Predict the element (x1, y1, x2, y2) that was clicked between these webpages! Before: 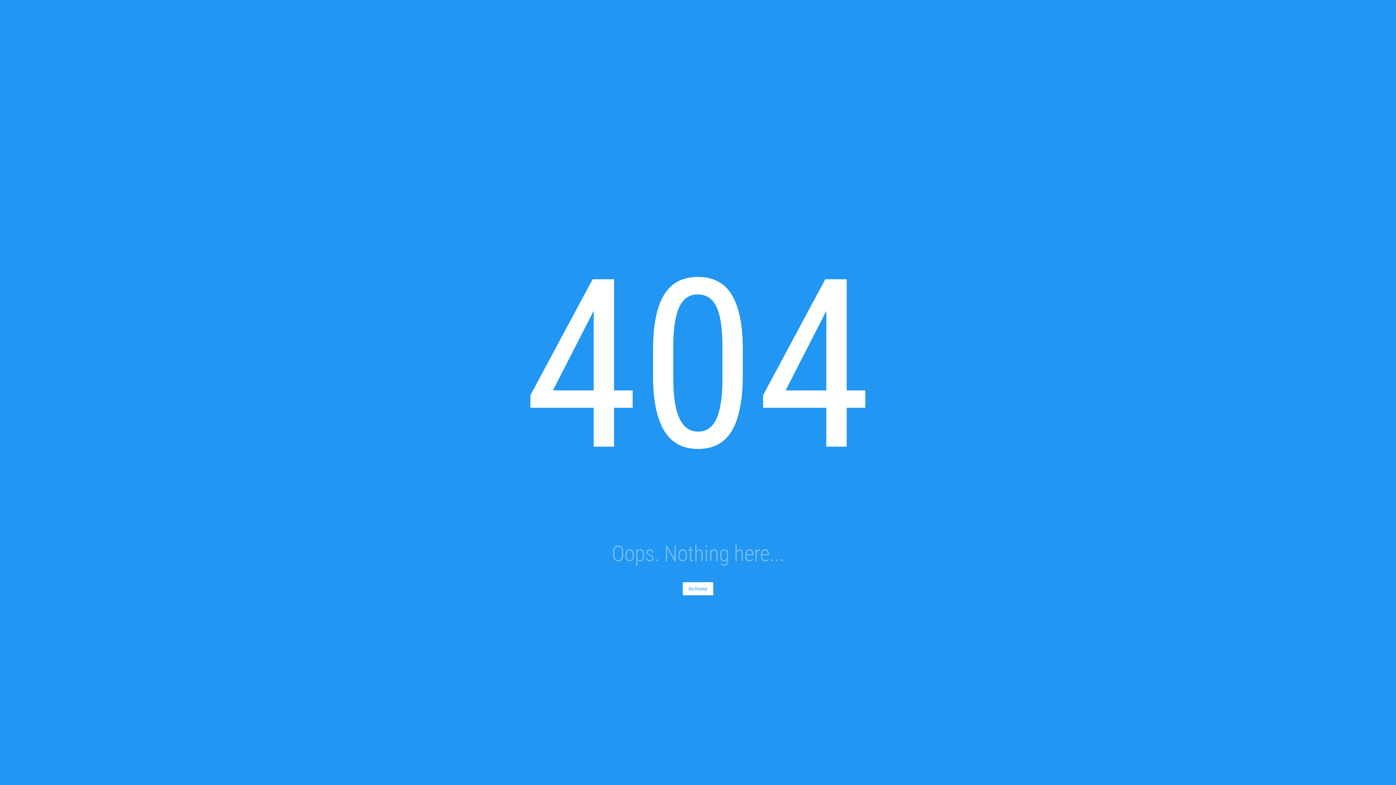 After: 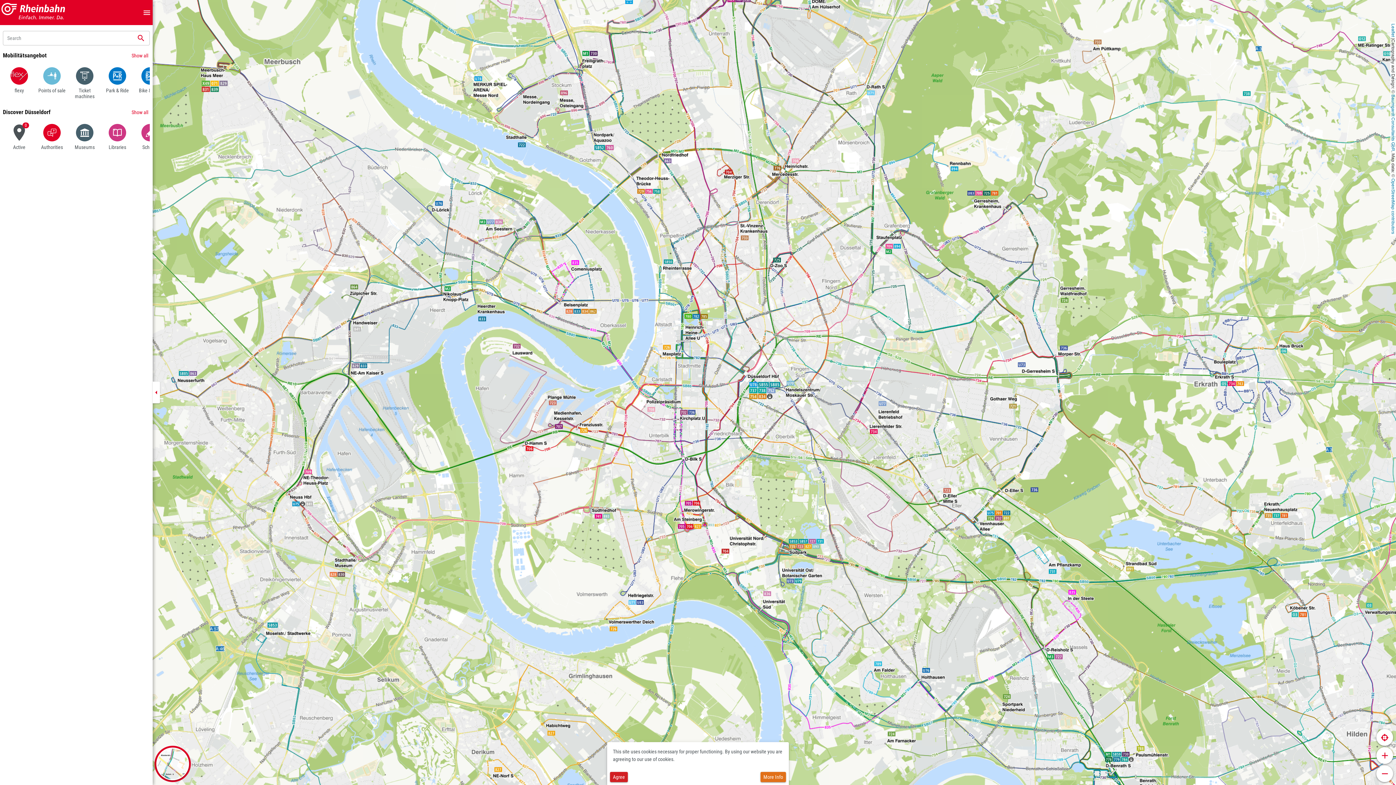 Action: label: Go Home bbox: (682, 582, 713, 595)